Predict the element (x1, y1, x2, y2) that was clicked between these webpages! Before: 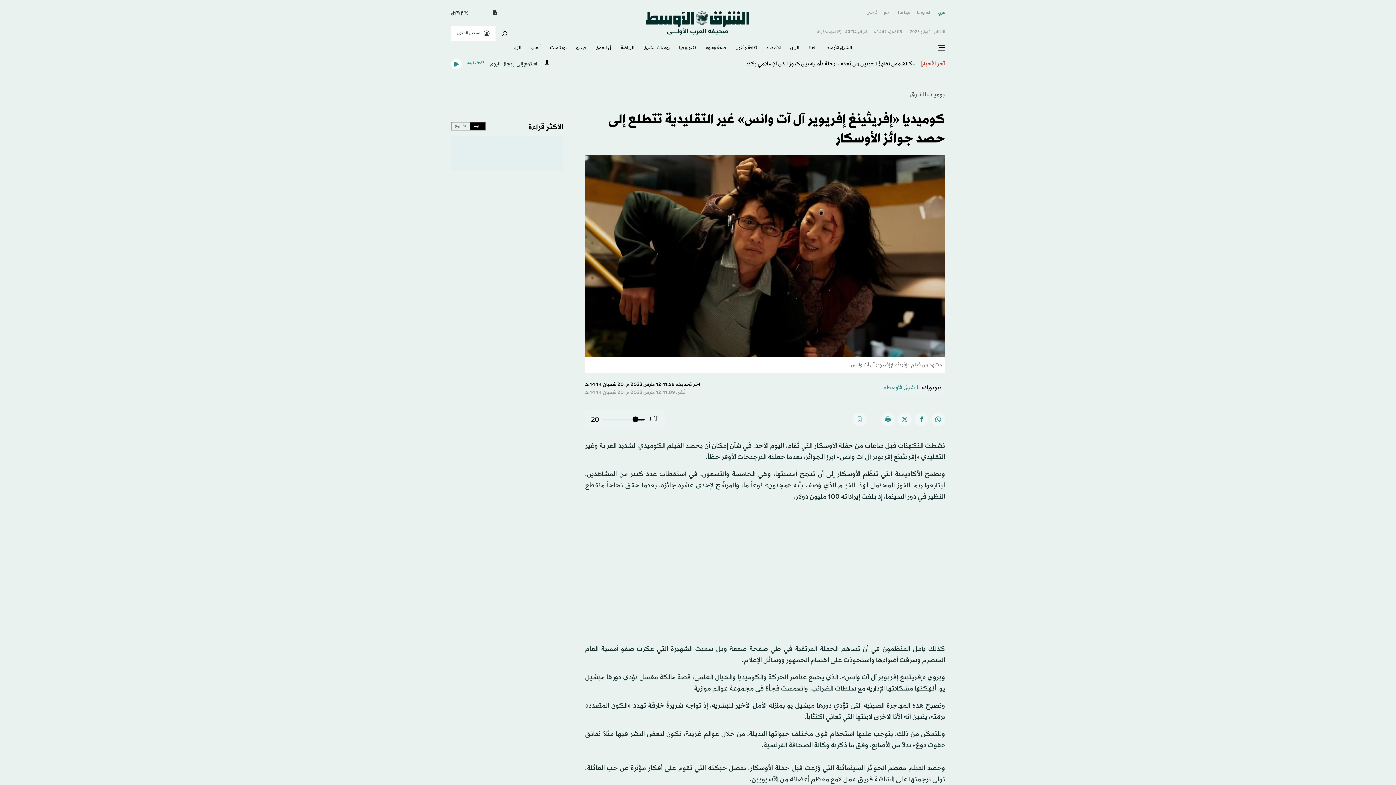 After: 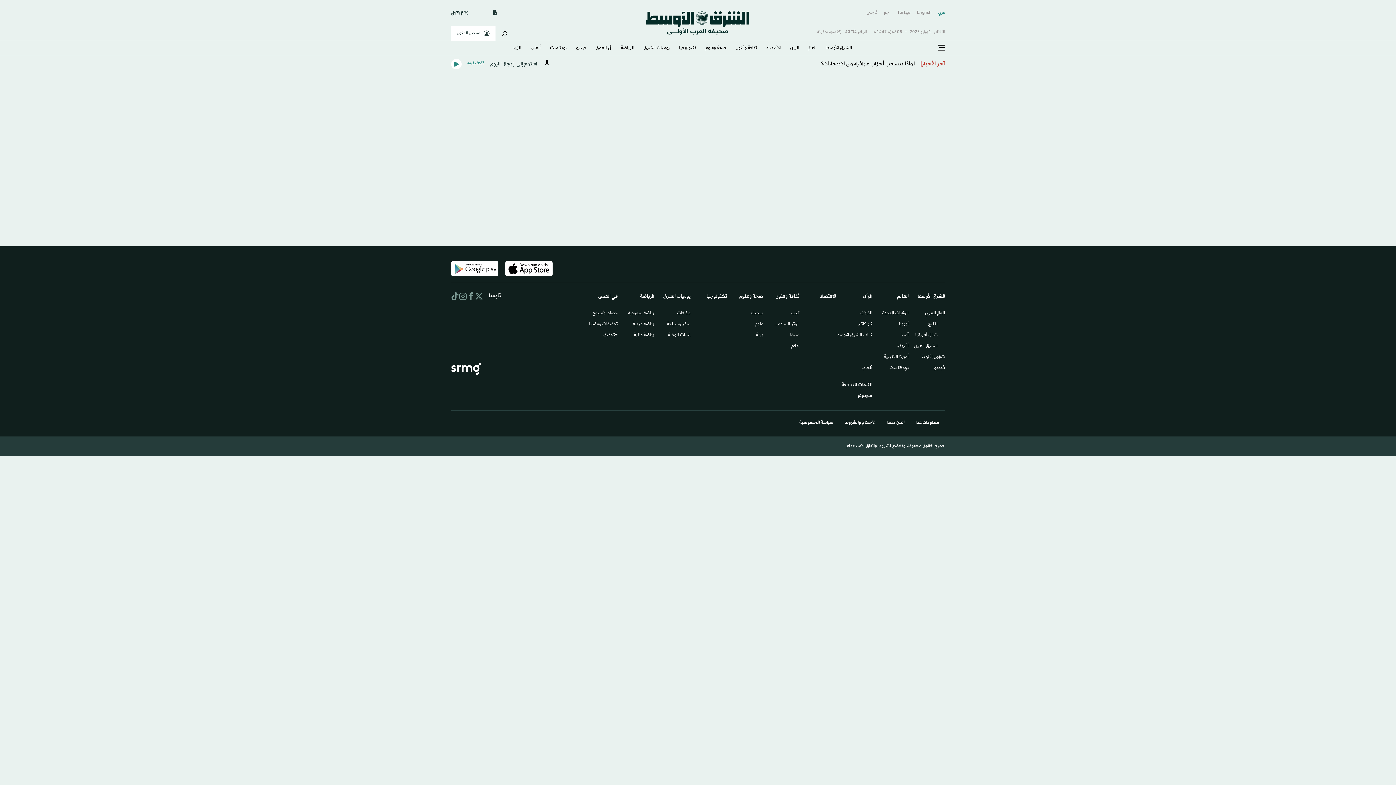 Action: bbox: (502, 31, 507, 37)